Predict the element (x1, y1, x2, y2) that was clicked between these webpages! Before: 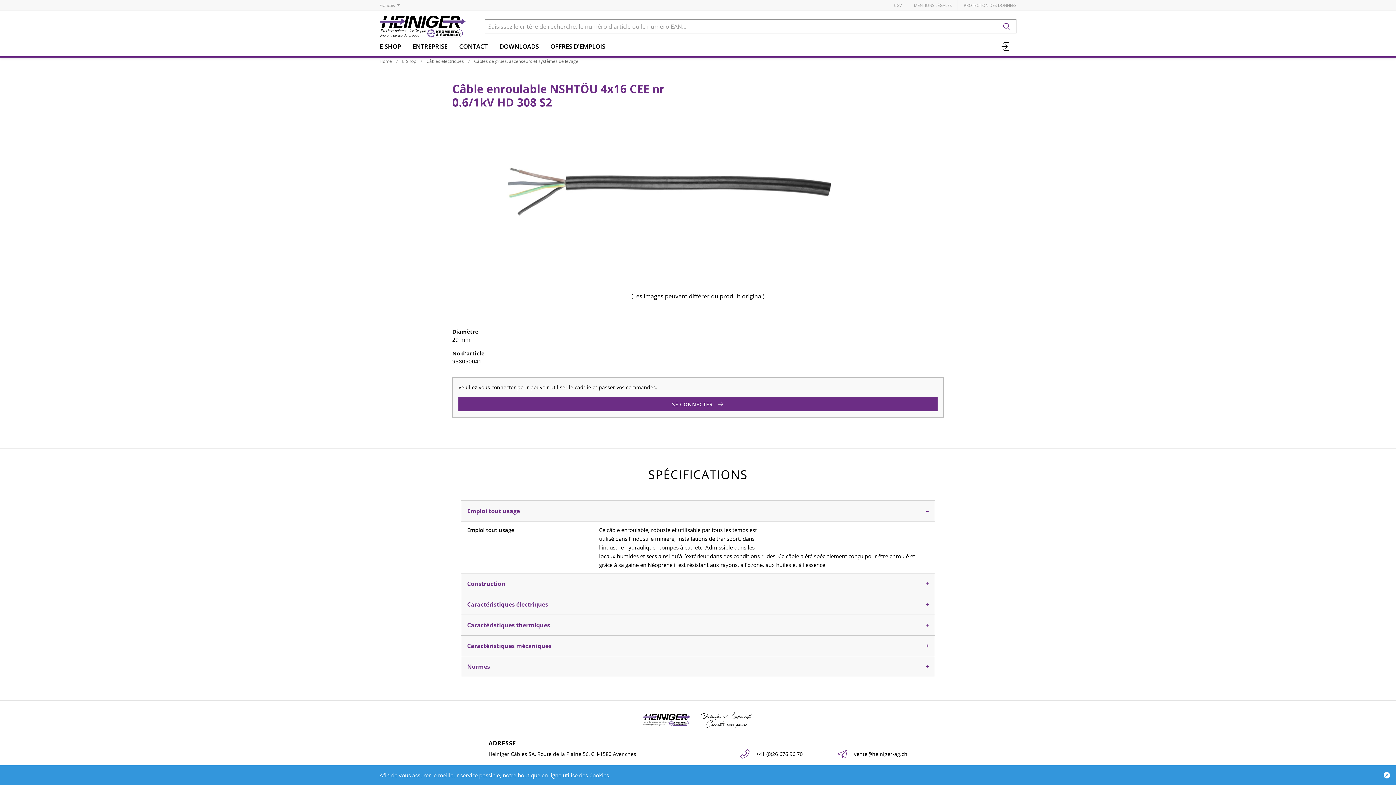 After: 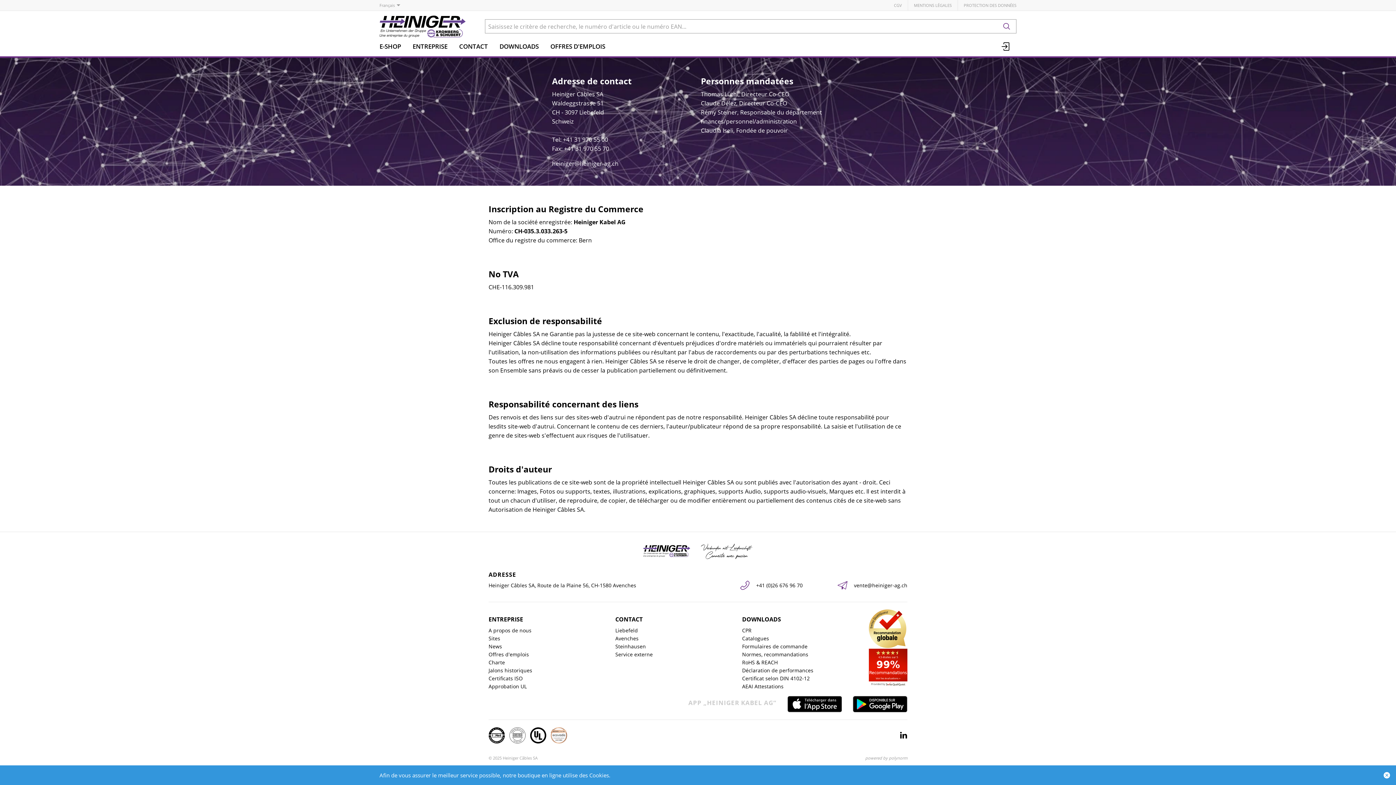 Action: bbox: (908, 0, 958, 10) label: MENTIONS LÉGALES